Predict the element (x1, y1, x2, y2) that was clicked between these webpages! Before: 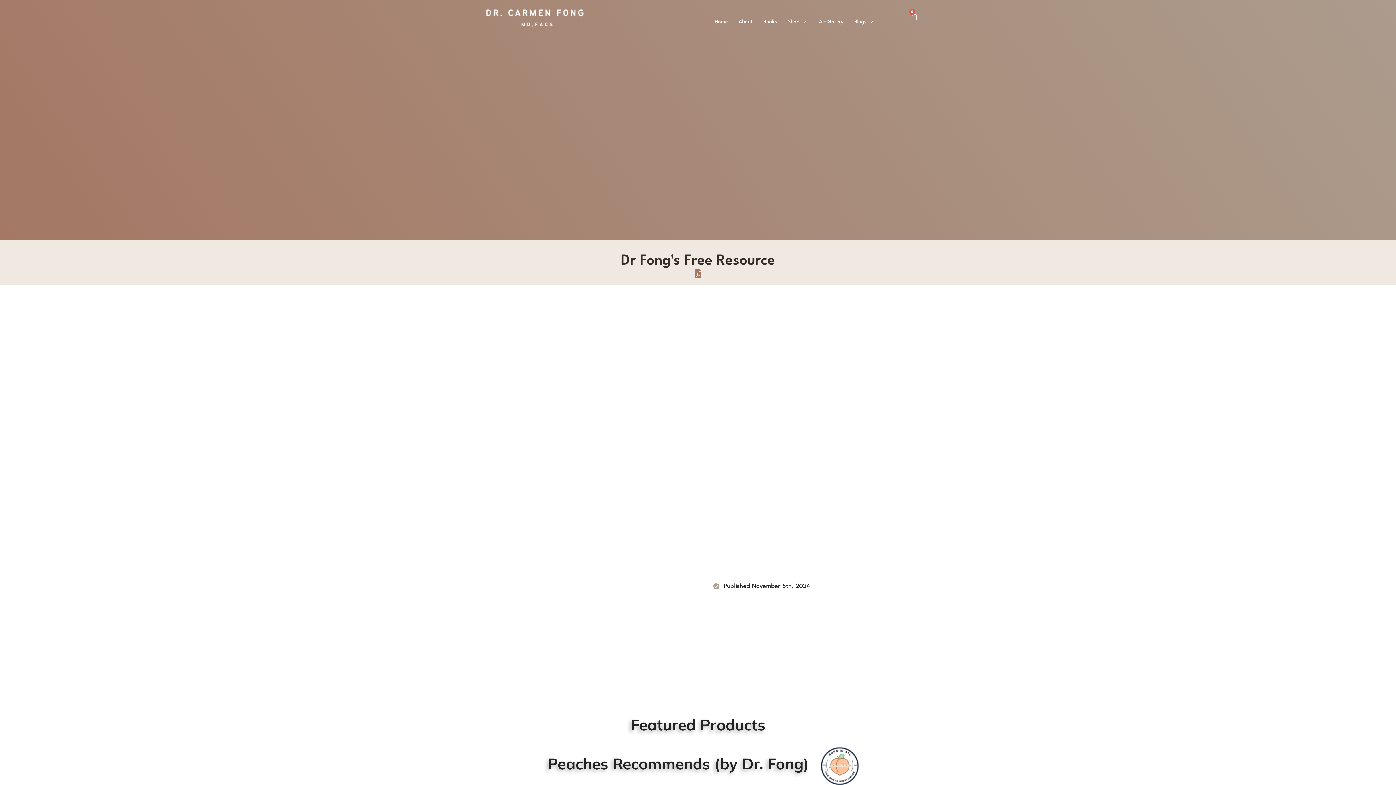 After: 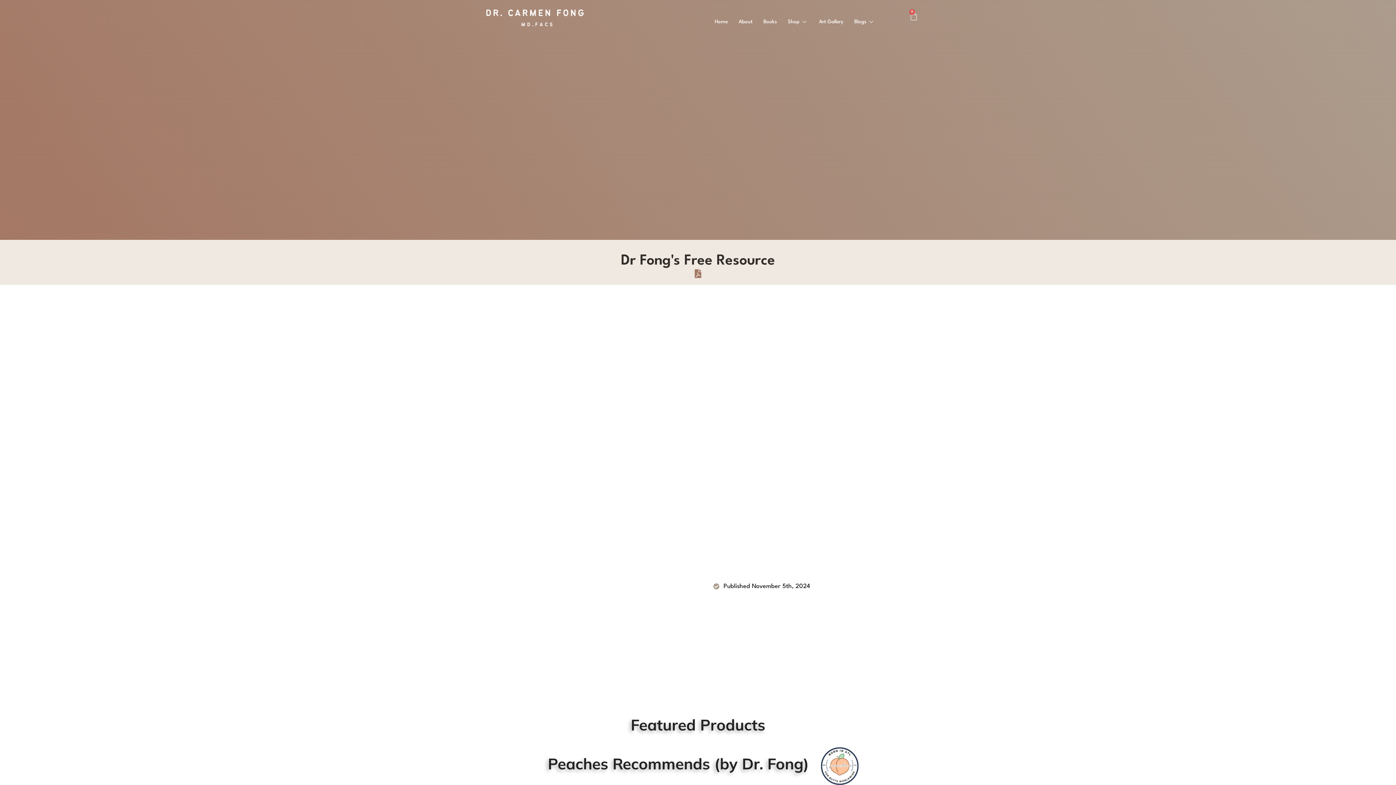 Action: bbox: (484, 7, 586, 27)